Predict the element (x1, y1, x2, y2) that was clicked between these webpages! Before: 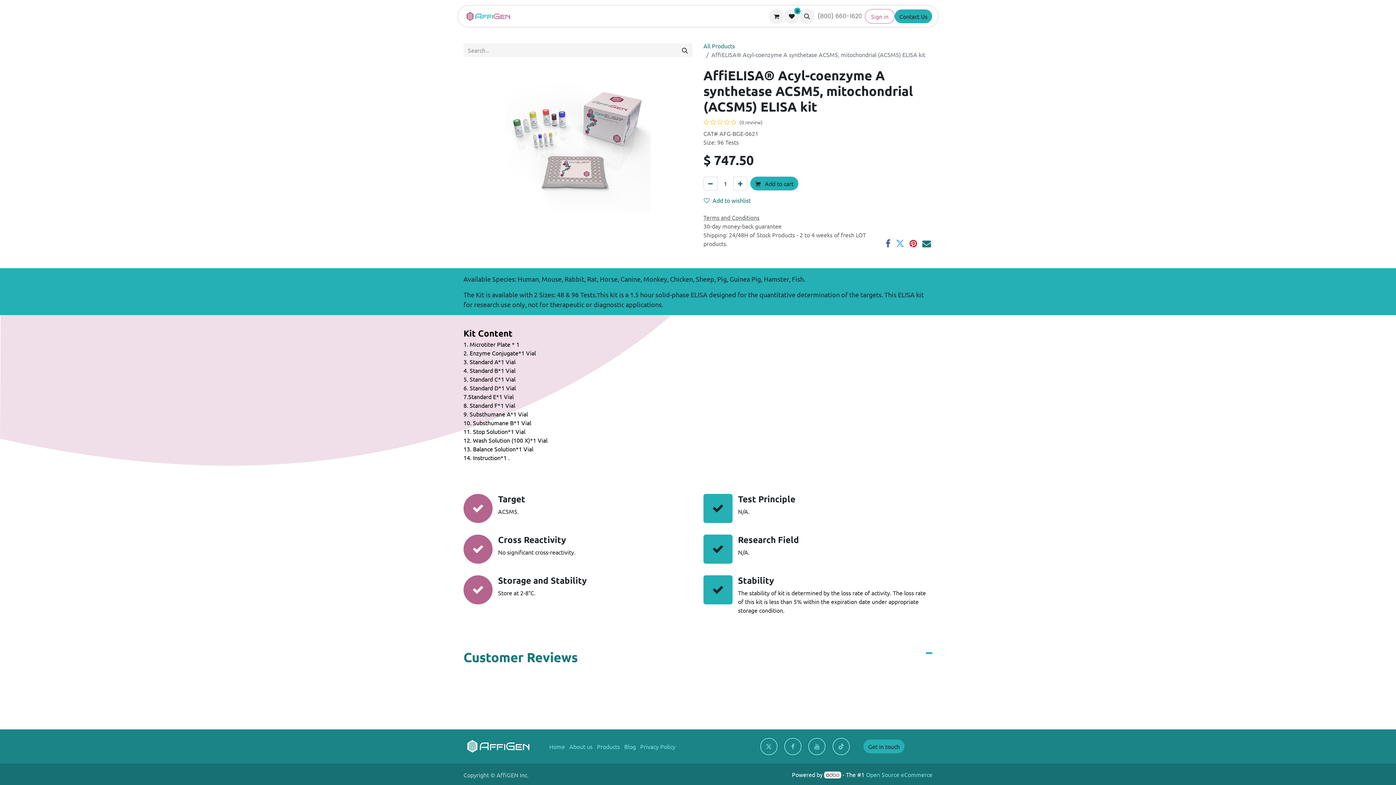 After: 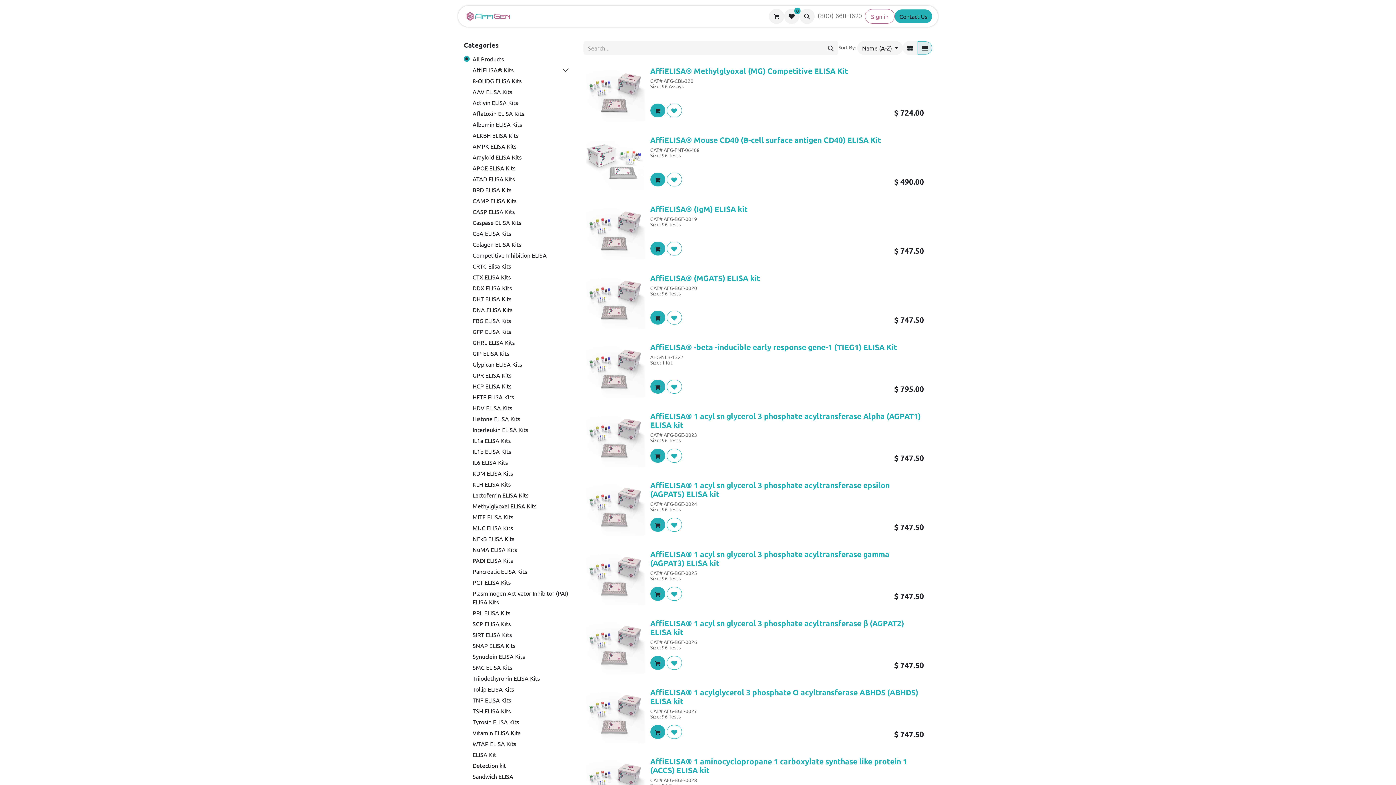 Action: bbox: (677, 43, 692, 57) label: Search